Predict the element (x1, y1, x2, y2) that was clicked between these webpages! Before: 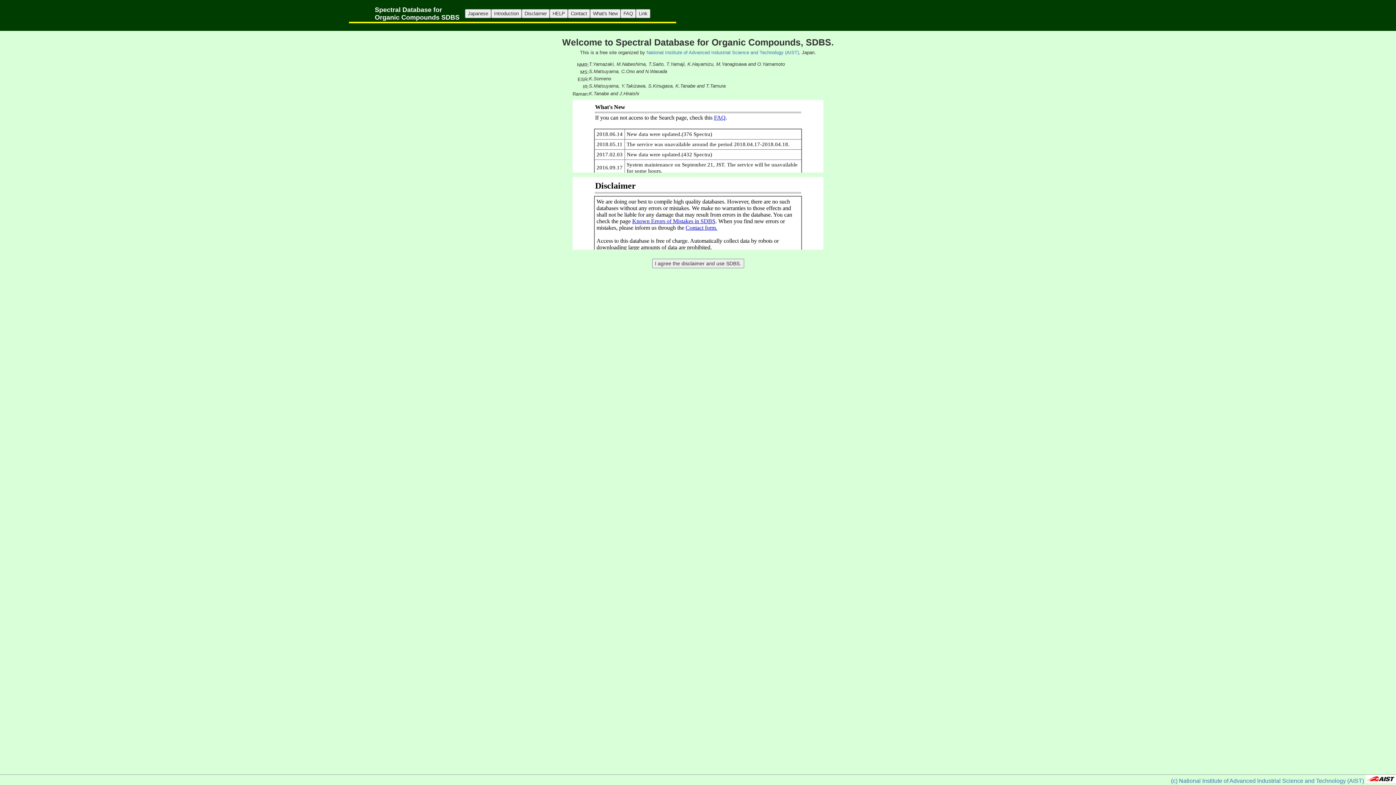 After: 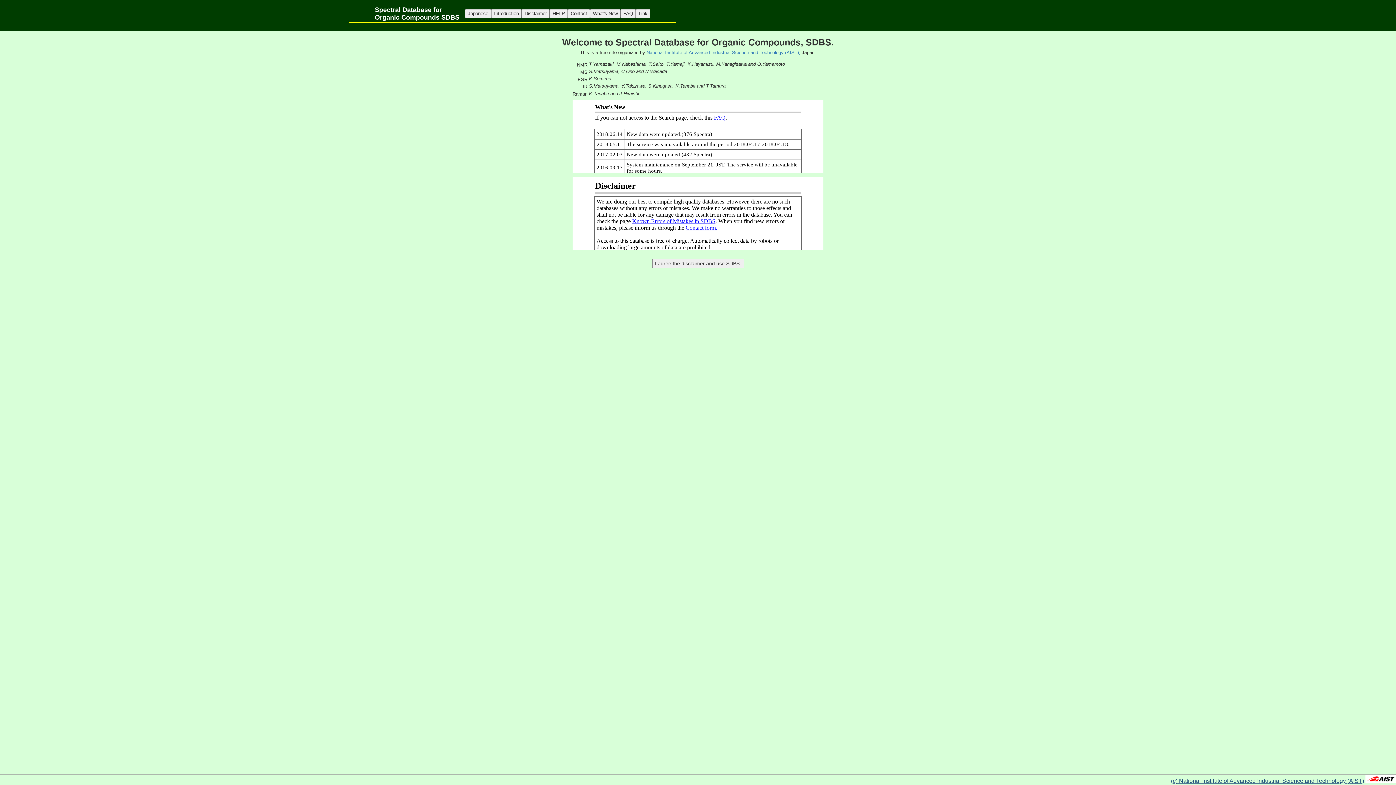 Action: label: (c) National Institute of Advanced Industrial Science and Technology (AIST) bbox: (1171, 778, 1364, 784)